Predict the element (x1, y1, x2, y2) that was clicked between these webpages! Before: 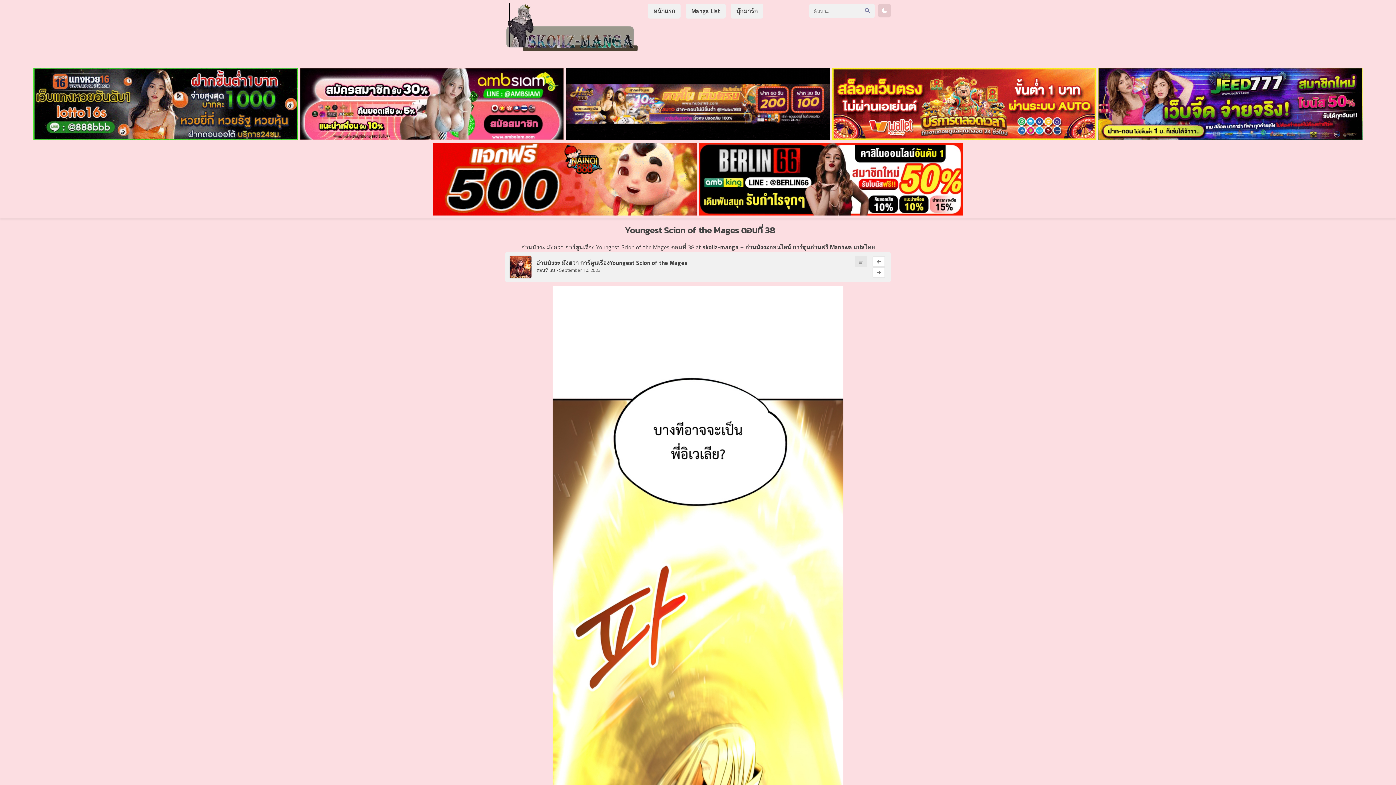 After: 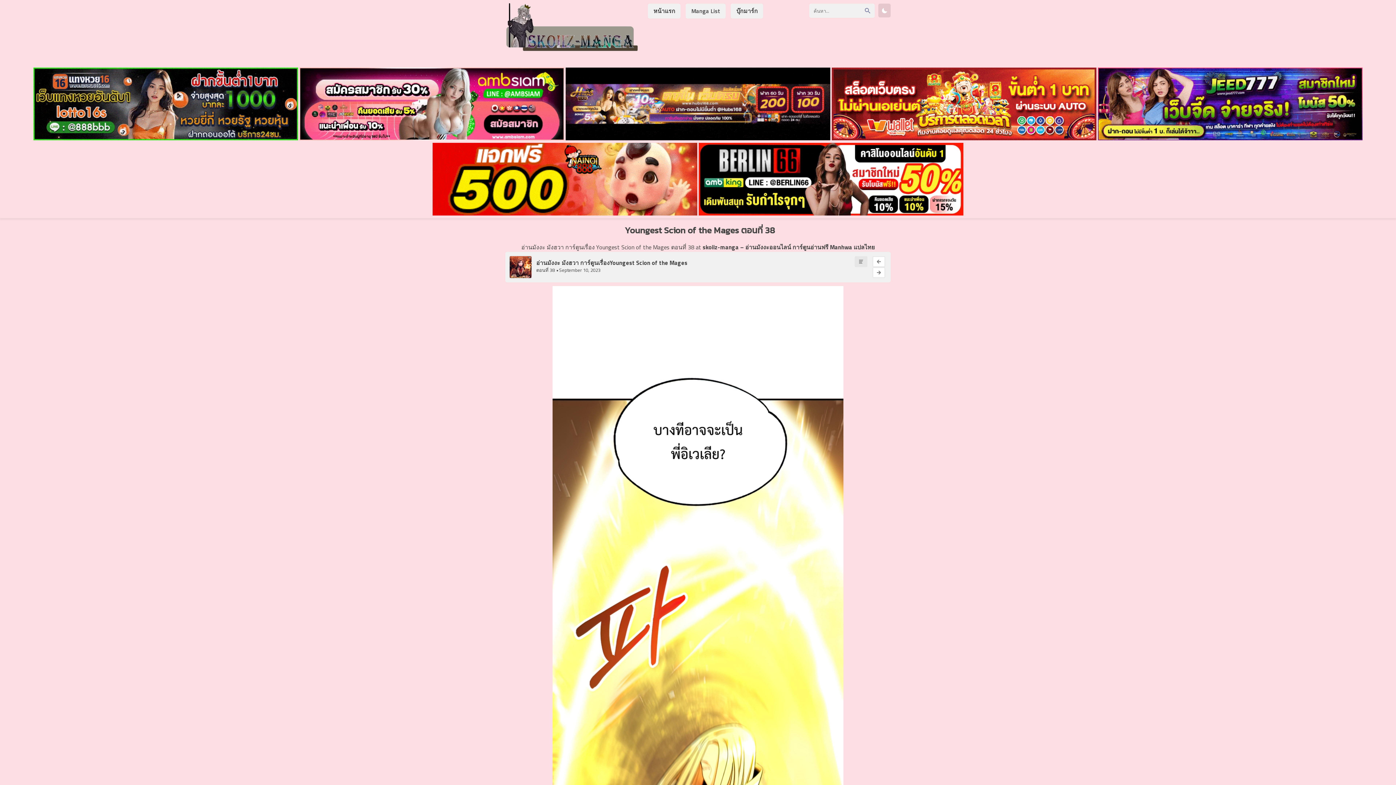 Action: bbox: (432, 209, 697, 217)